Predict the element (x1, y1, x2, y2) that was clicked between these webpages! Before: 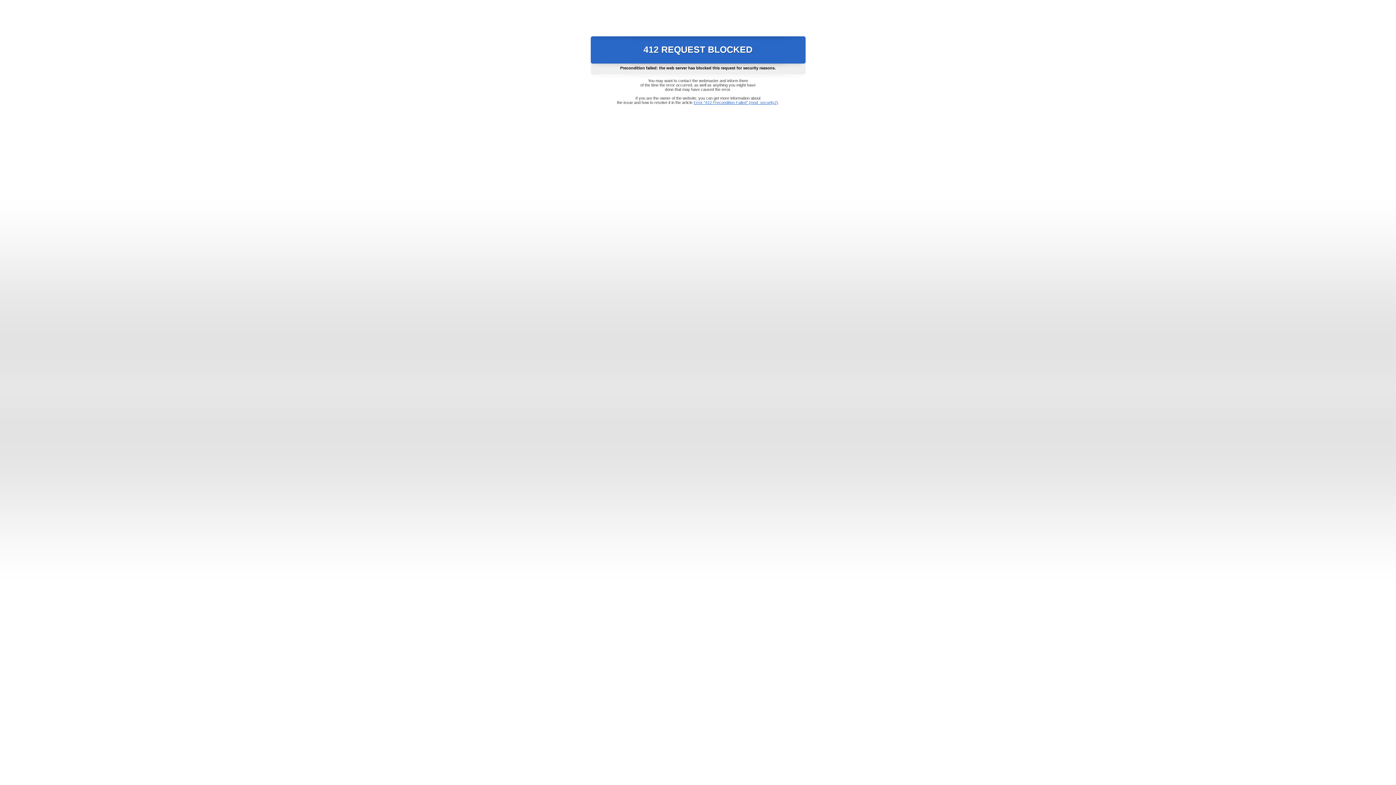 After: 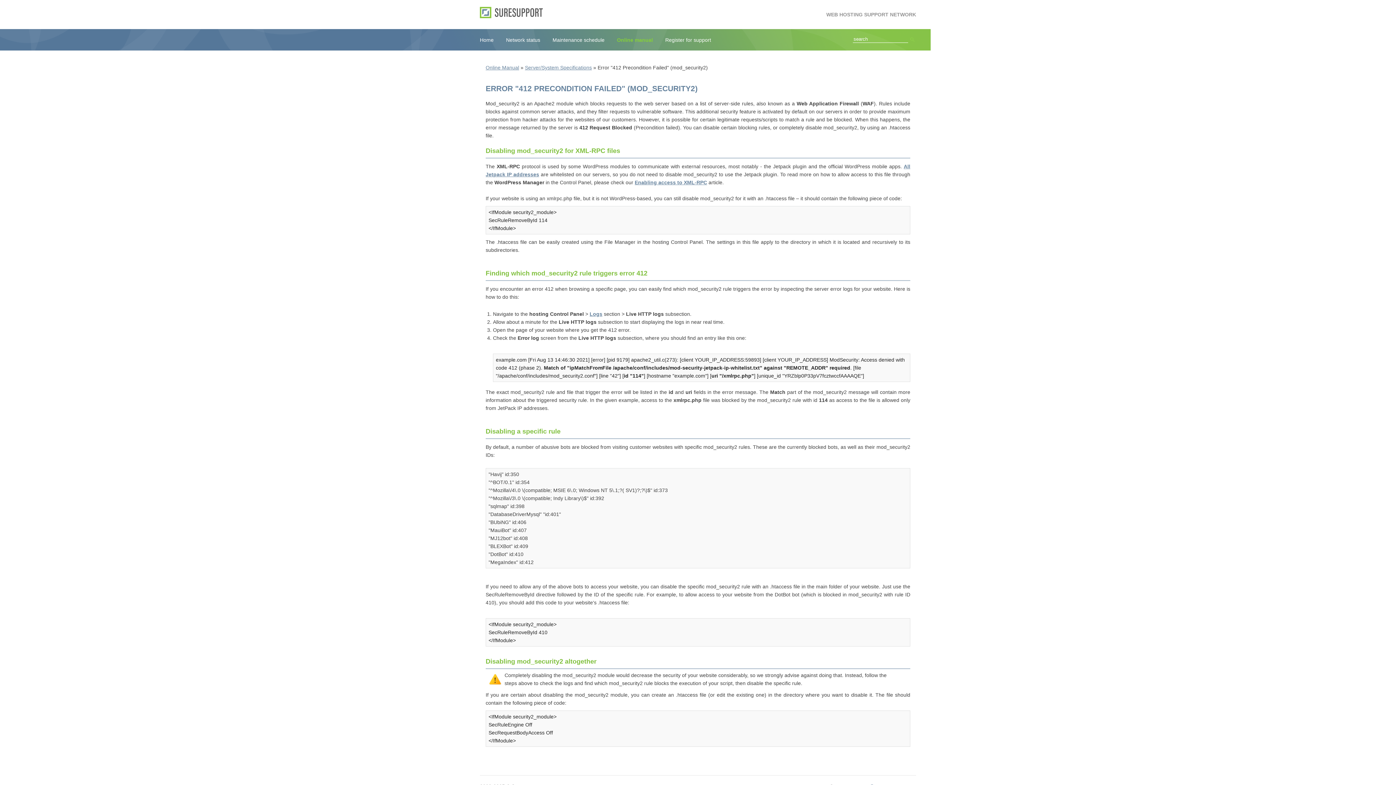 Action: bbox: (693, 100, 778, 104) label: Error "412 Precondition Failed" (mod_security2)